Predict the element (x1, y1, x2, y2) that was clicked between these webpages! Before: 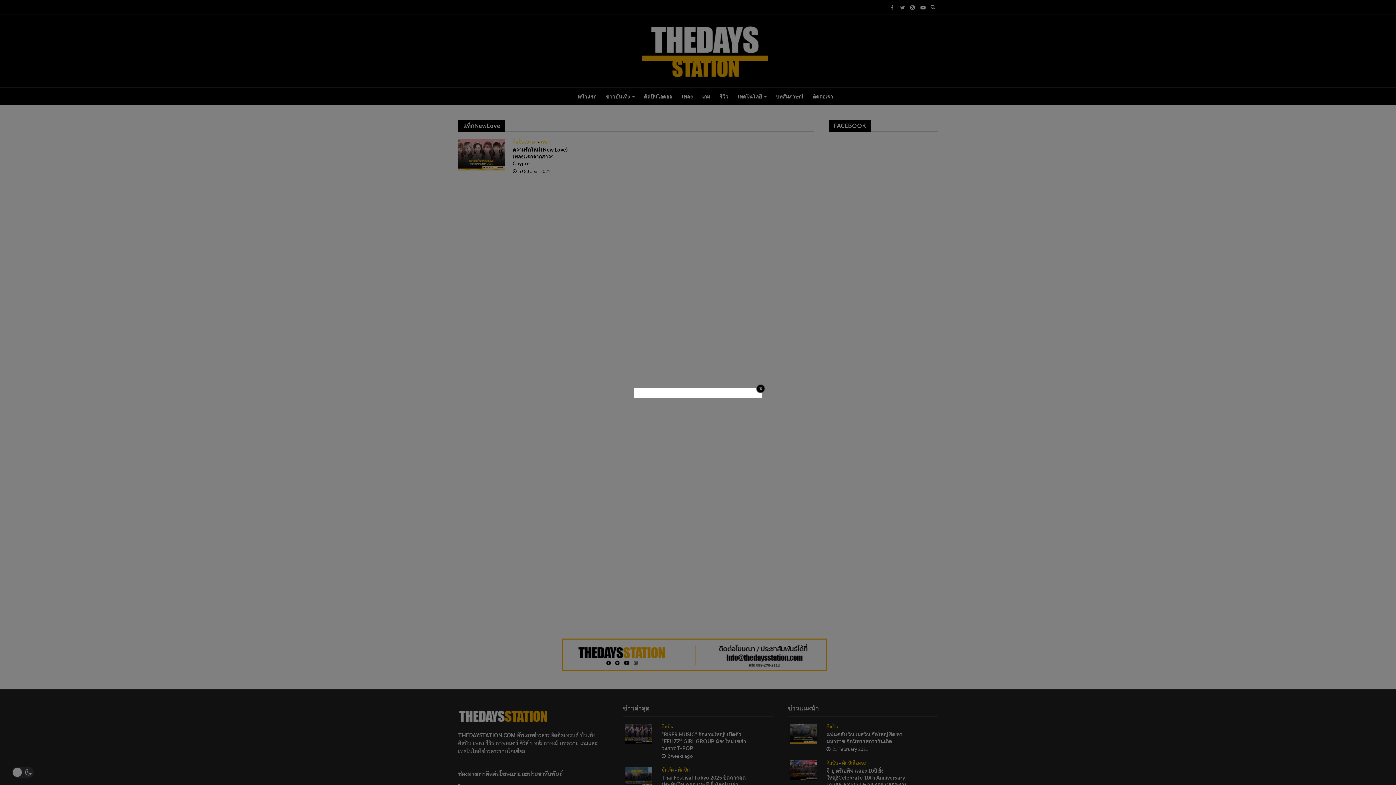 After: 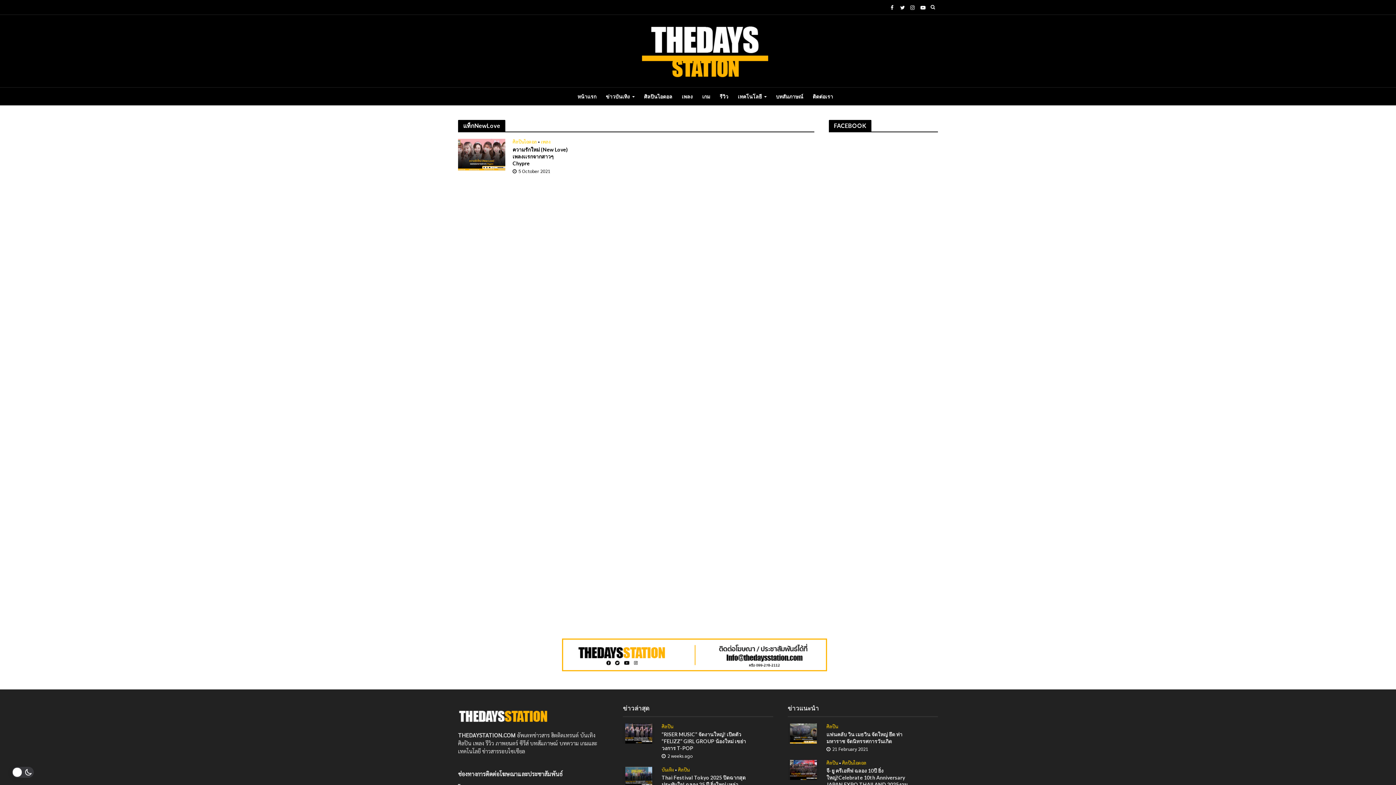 Action: bbox: (756, 384, 765, 393)